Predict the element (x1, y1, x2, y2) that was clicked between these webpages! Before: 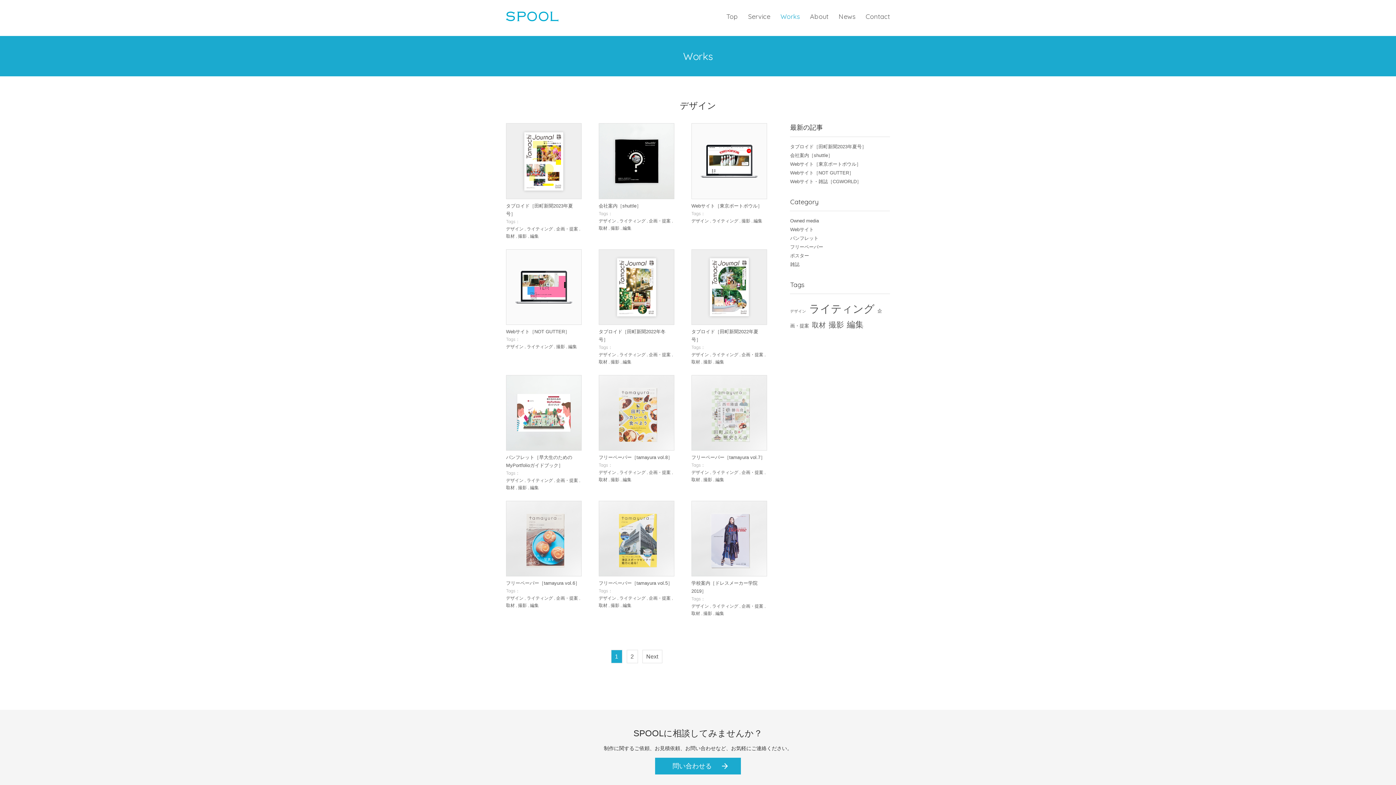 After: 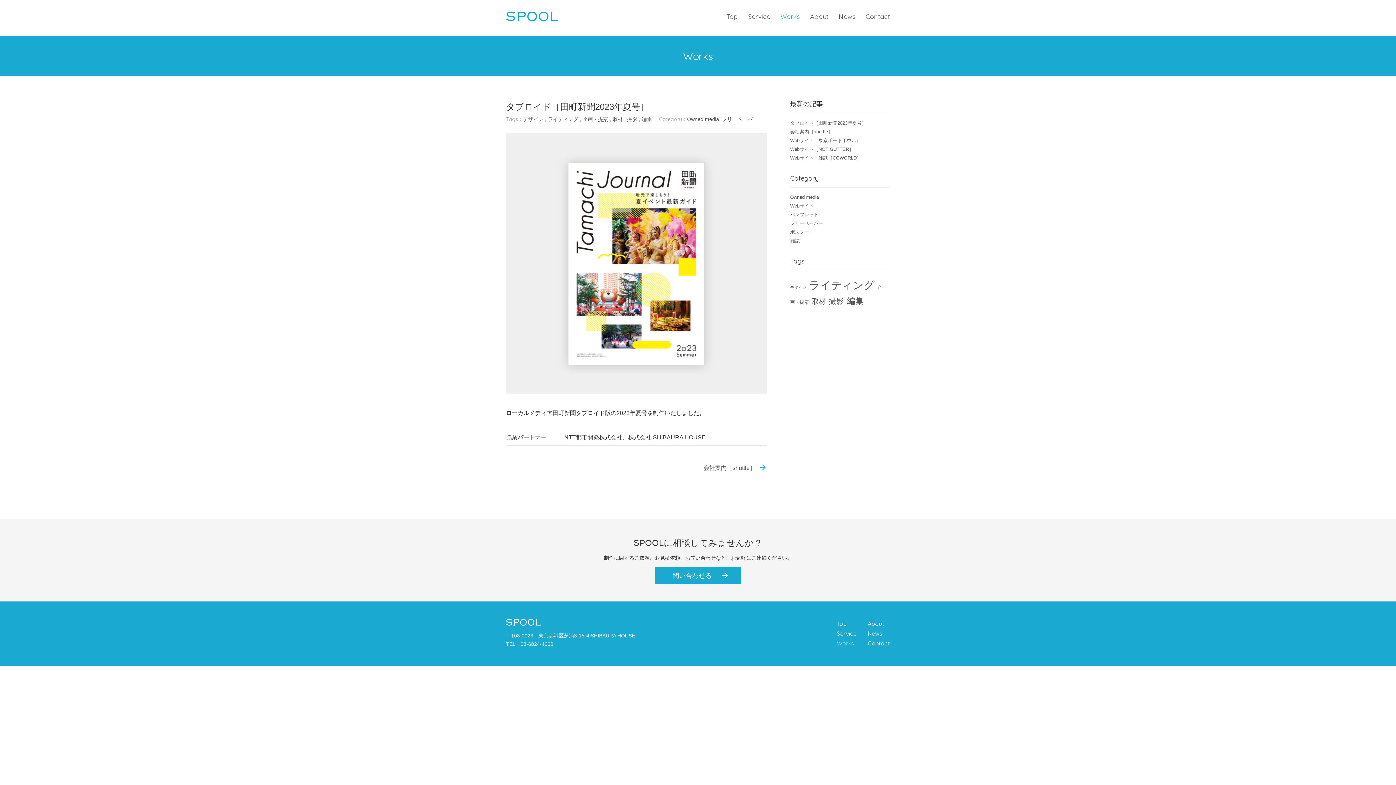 Action: bbox: (790, 144, 866, 149) label: タブロイド［田町新聞2023年夏号］